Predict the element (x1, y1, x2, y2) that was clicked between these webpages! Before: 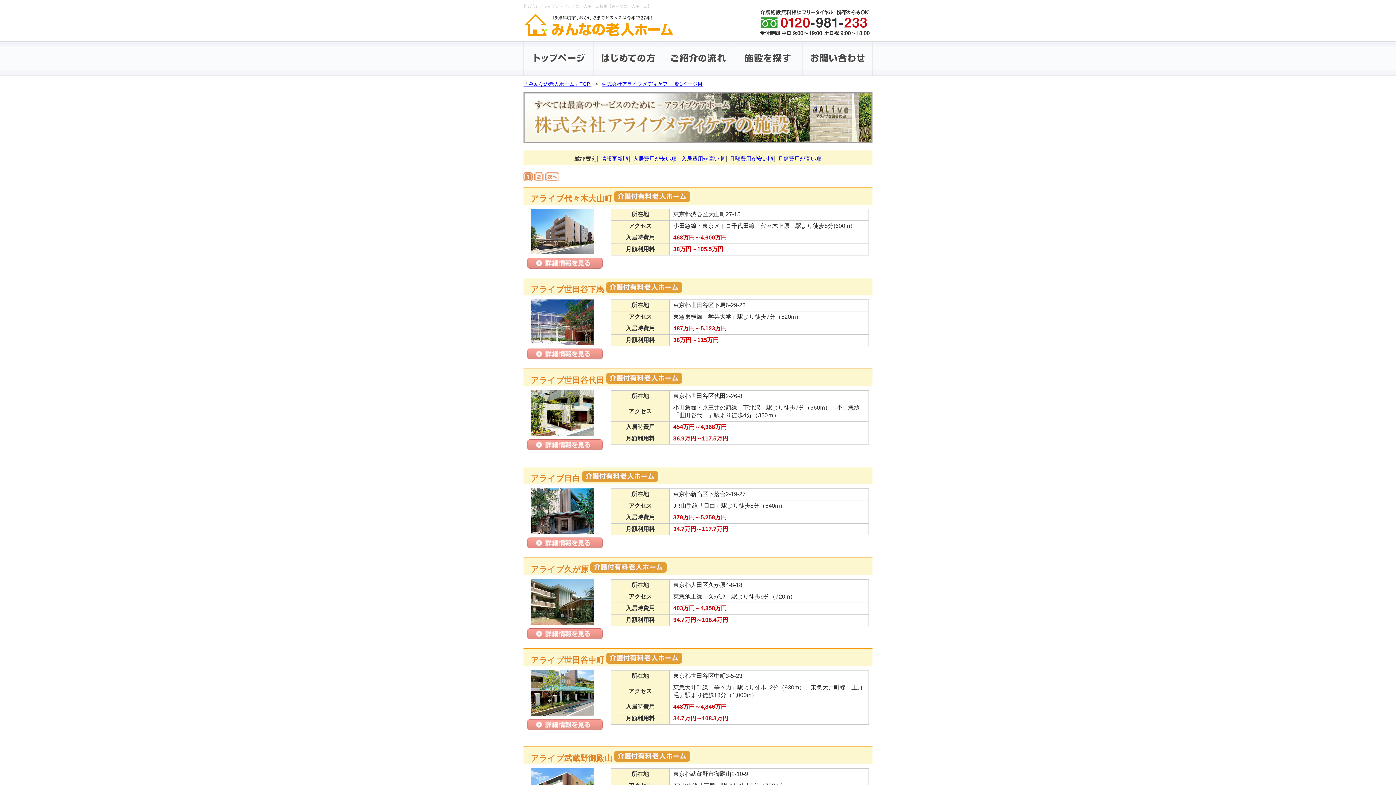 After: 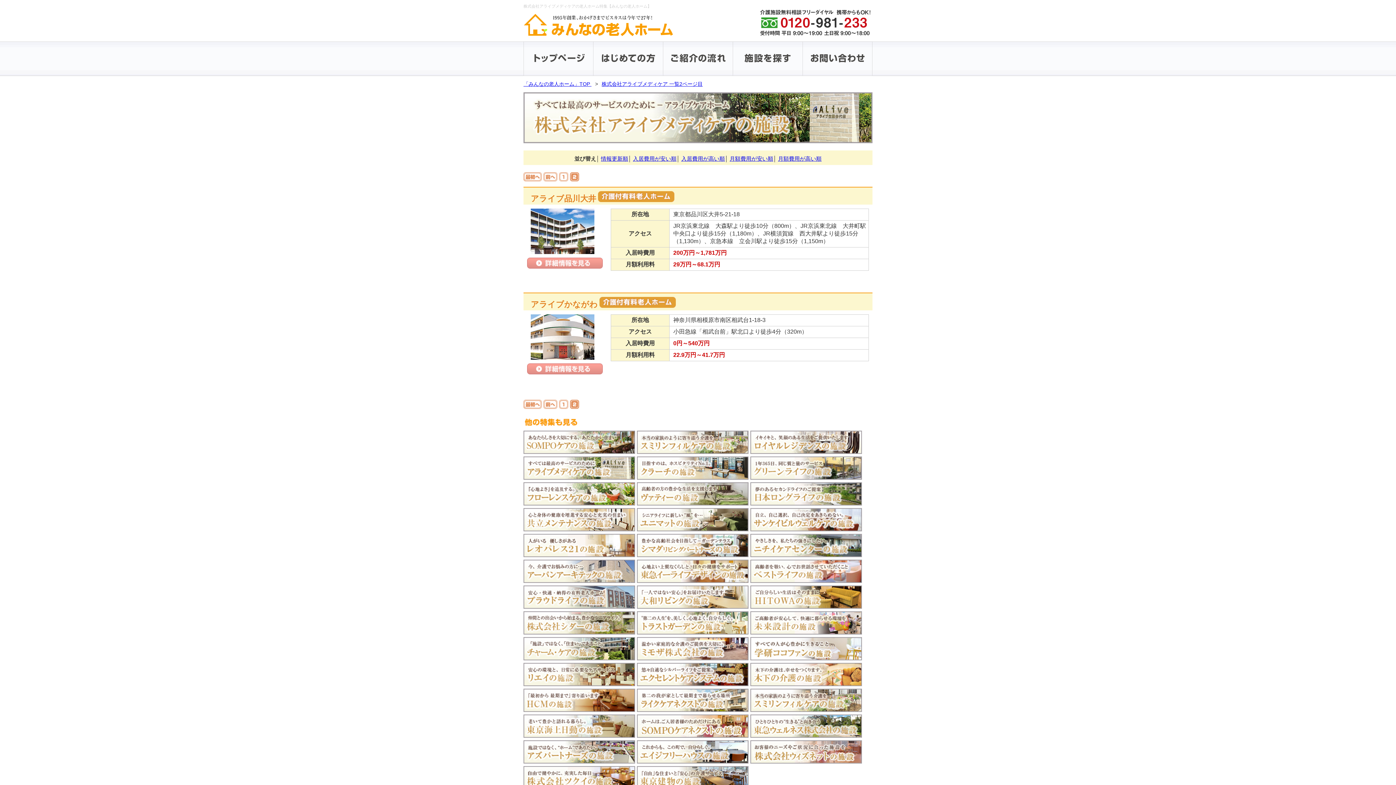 Action: bbox: (545, 175, 559, 182)